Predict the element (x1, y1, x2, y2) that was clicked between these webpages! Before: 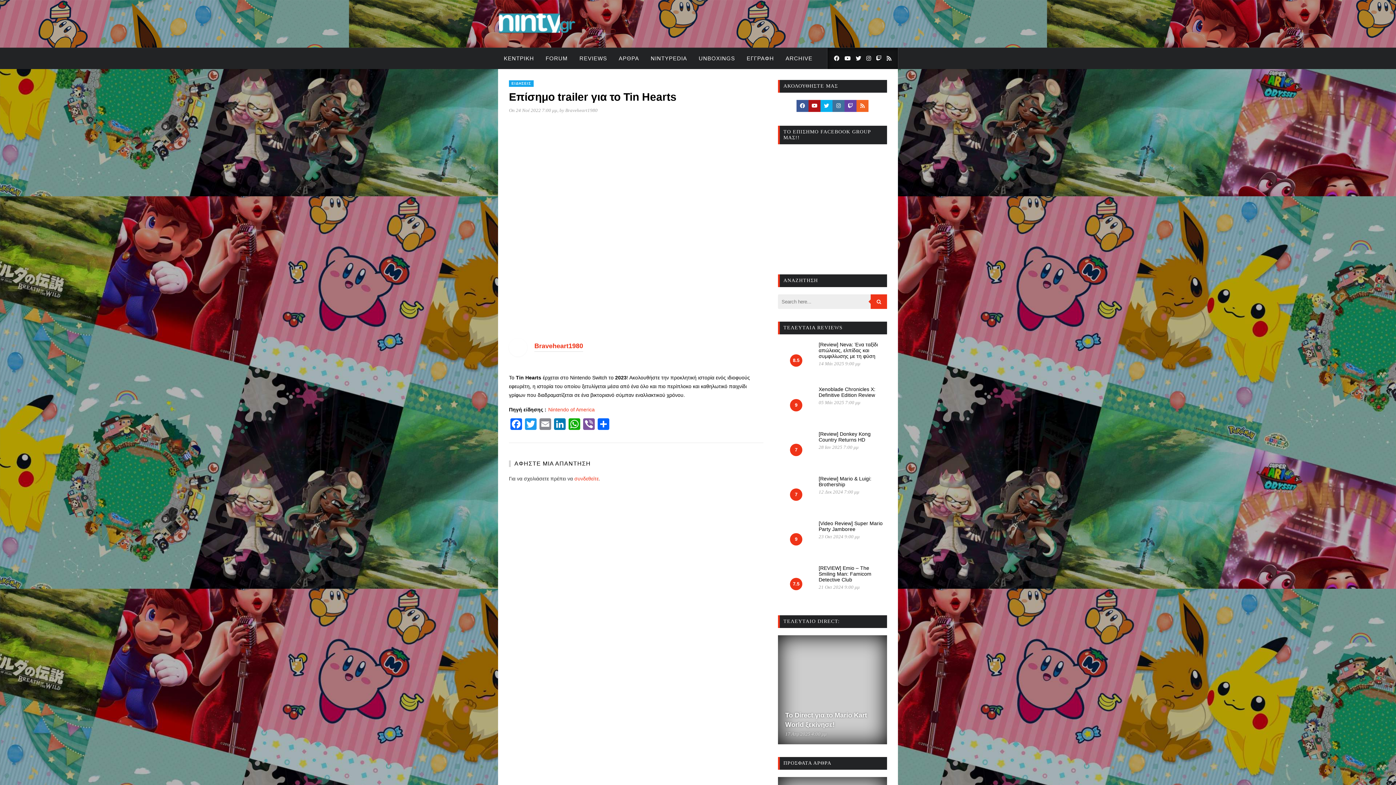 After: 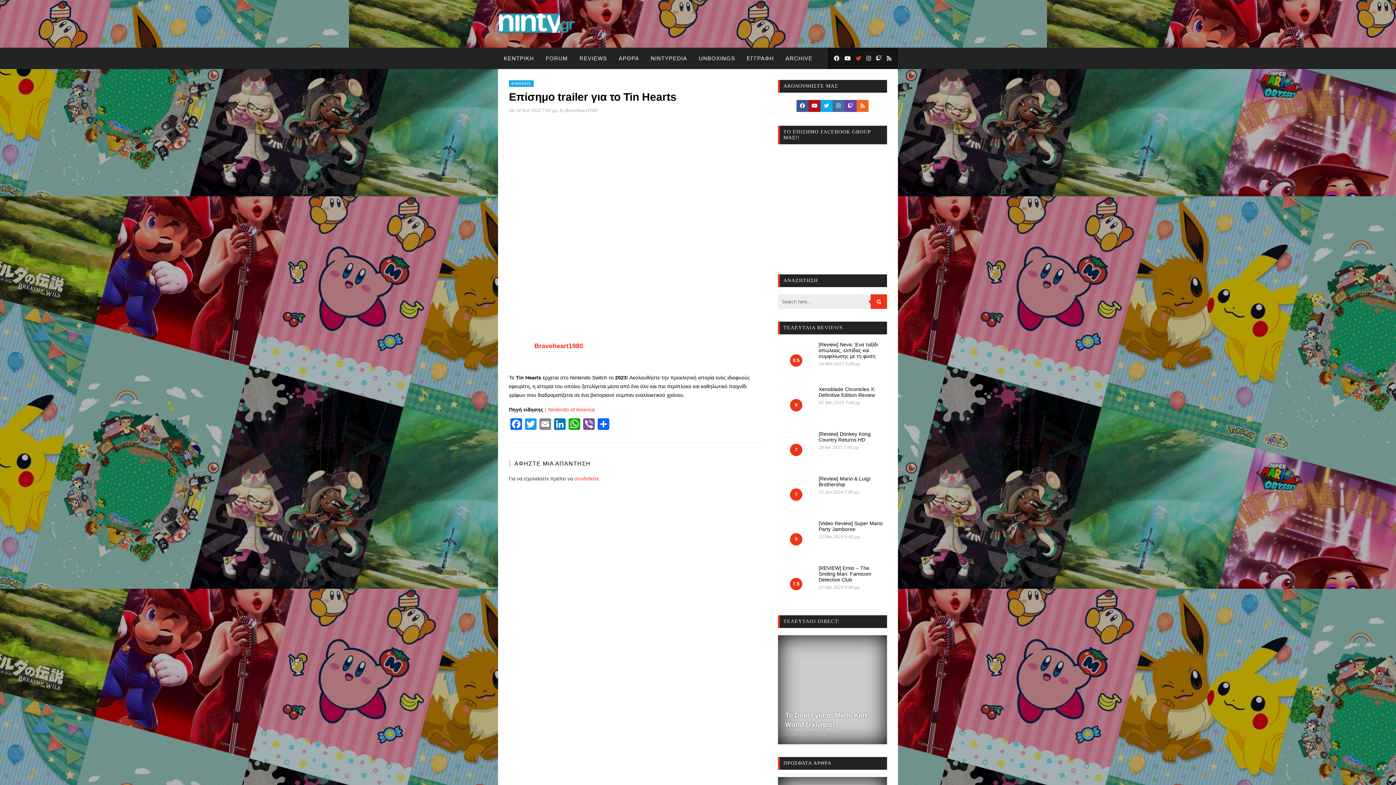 Action: bbox: (856, 55, 861, 61)